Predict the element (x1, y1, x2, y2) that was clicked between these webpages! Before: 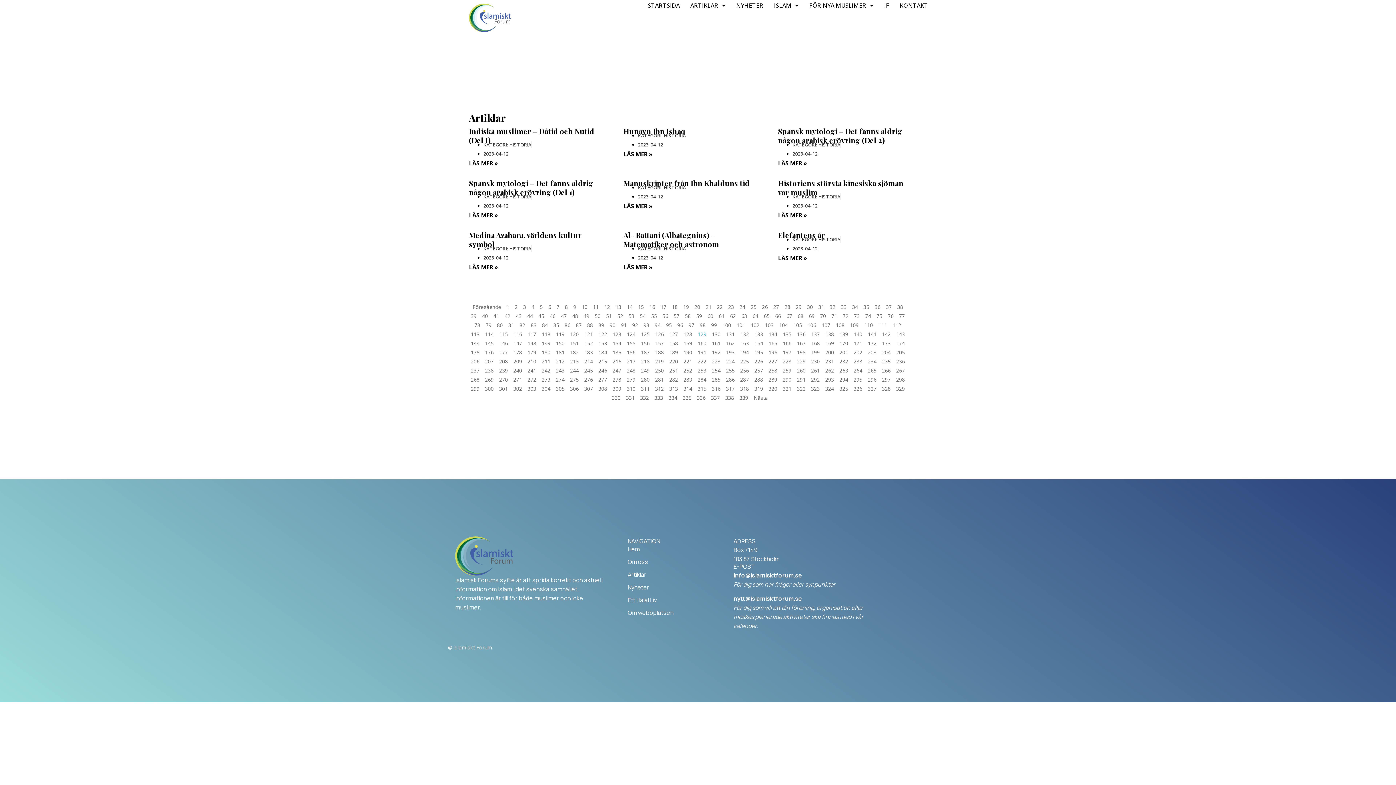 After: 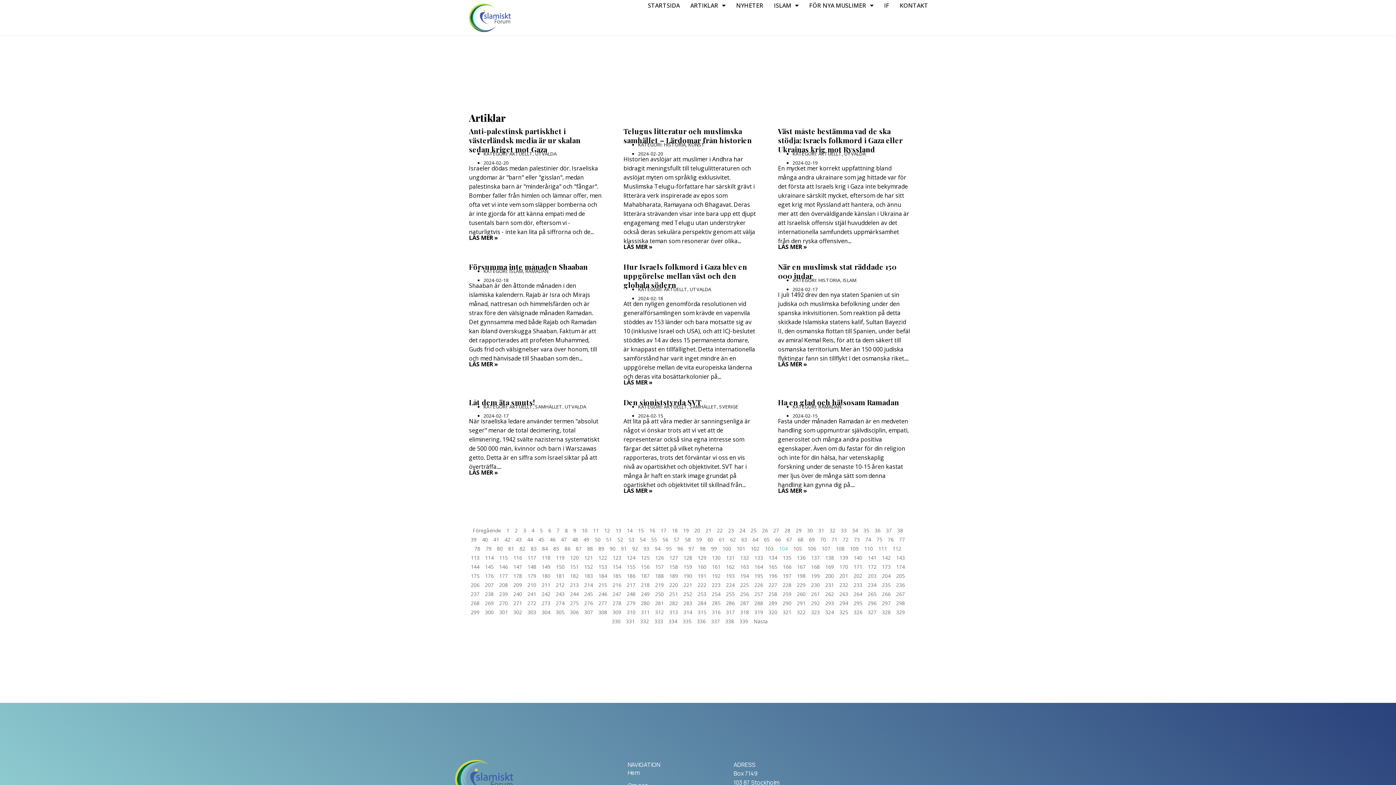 Action: label: Sida
104 bbox: (779, 321, 788, 328)